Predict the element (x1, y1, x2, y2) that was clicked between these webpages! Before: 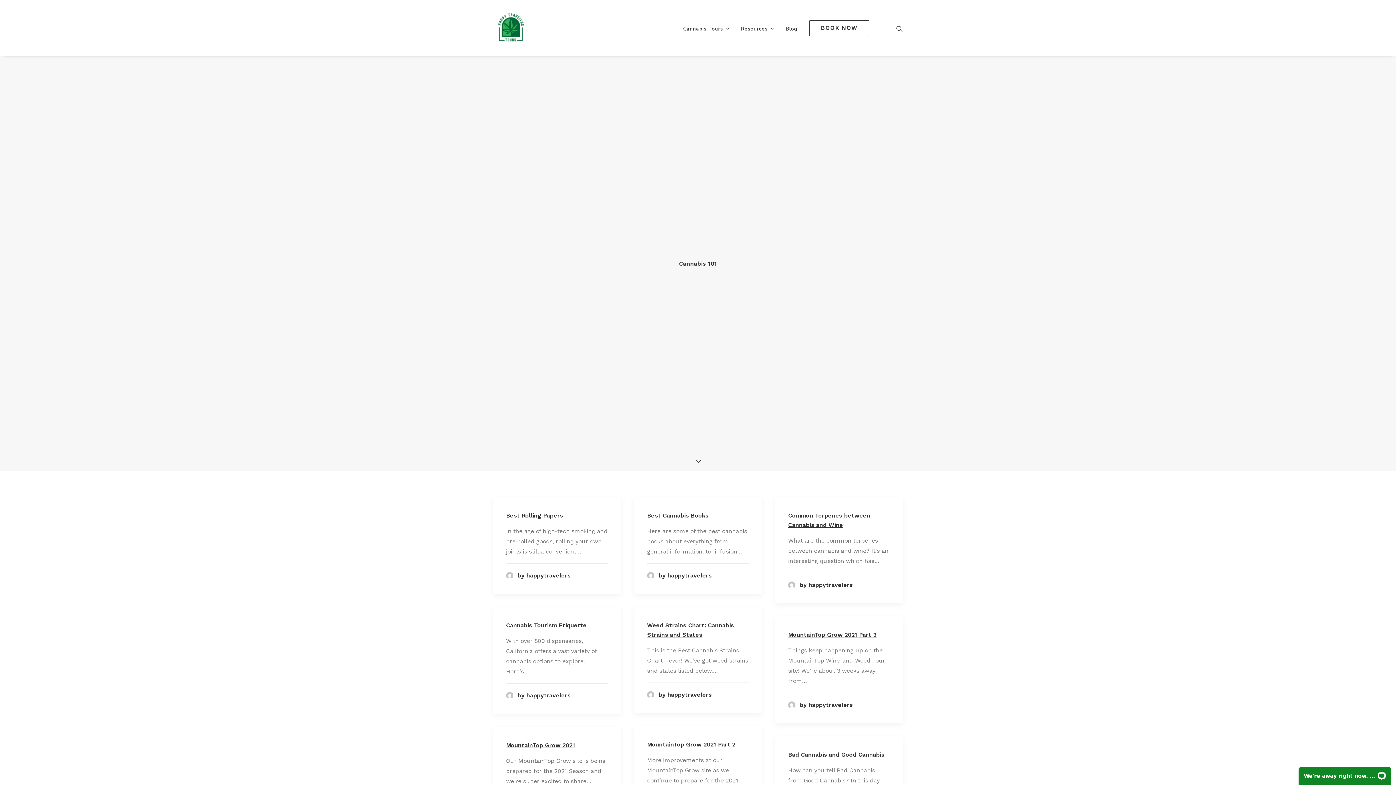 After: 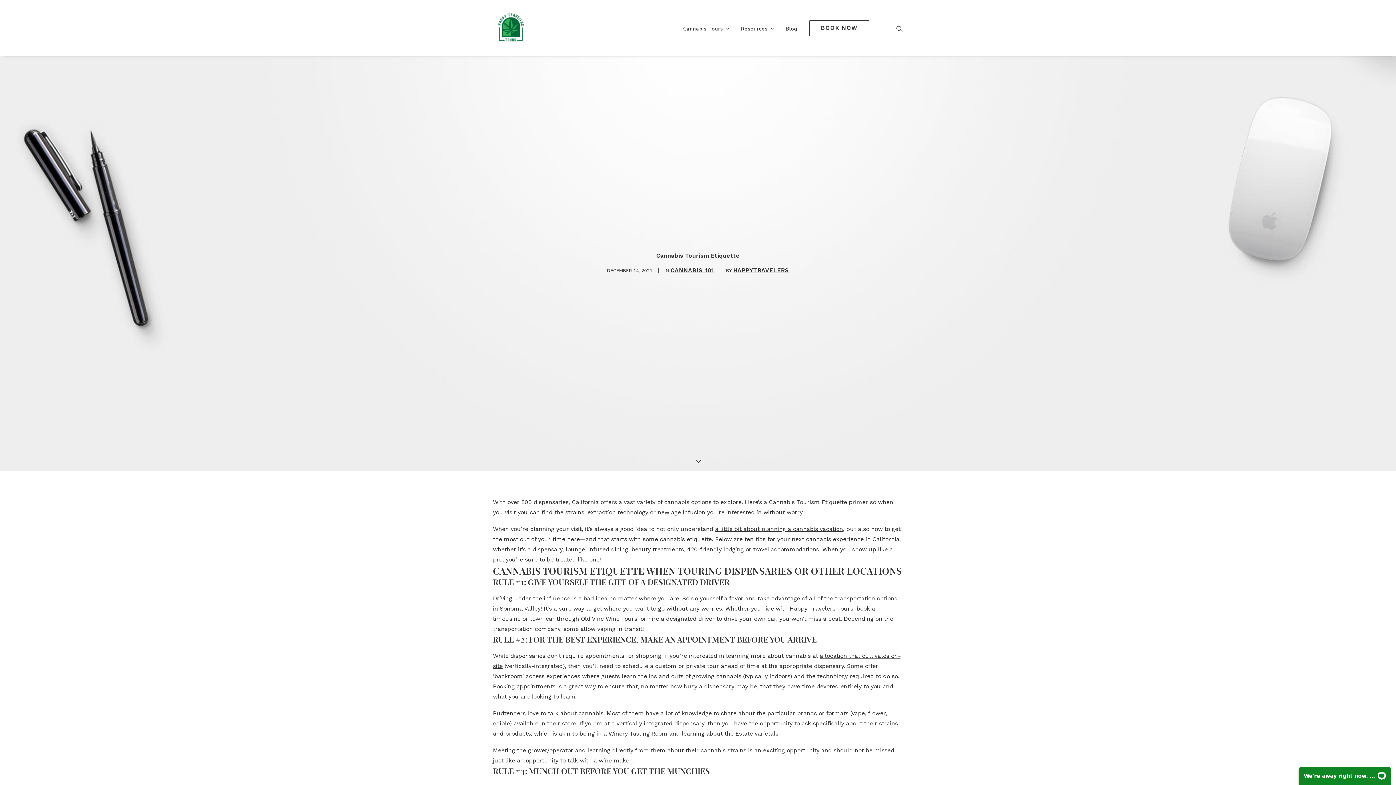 Action: label: Cannabis Tourism Etiquette bbox: (506, 622, 586, 629)